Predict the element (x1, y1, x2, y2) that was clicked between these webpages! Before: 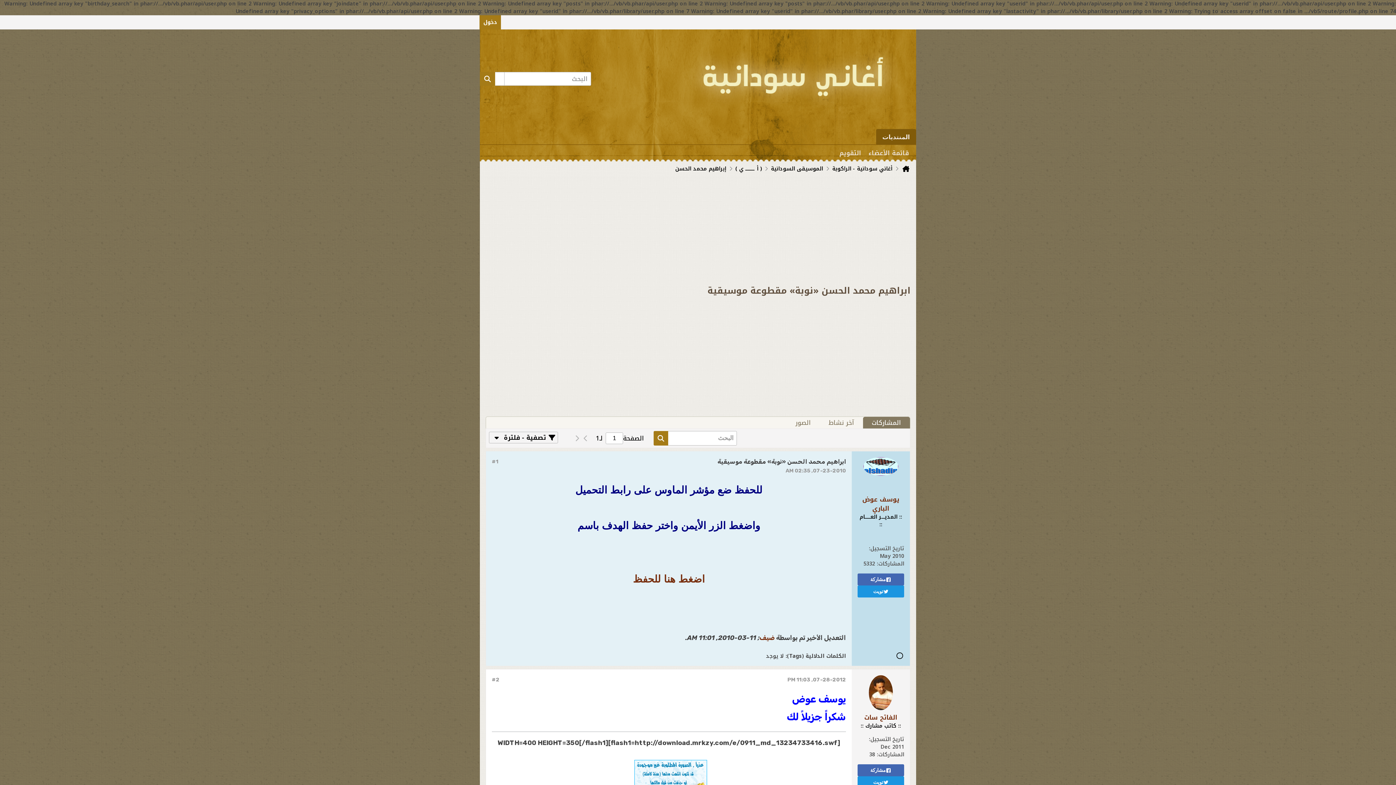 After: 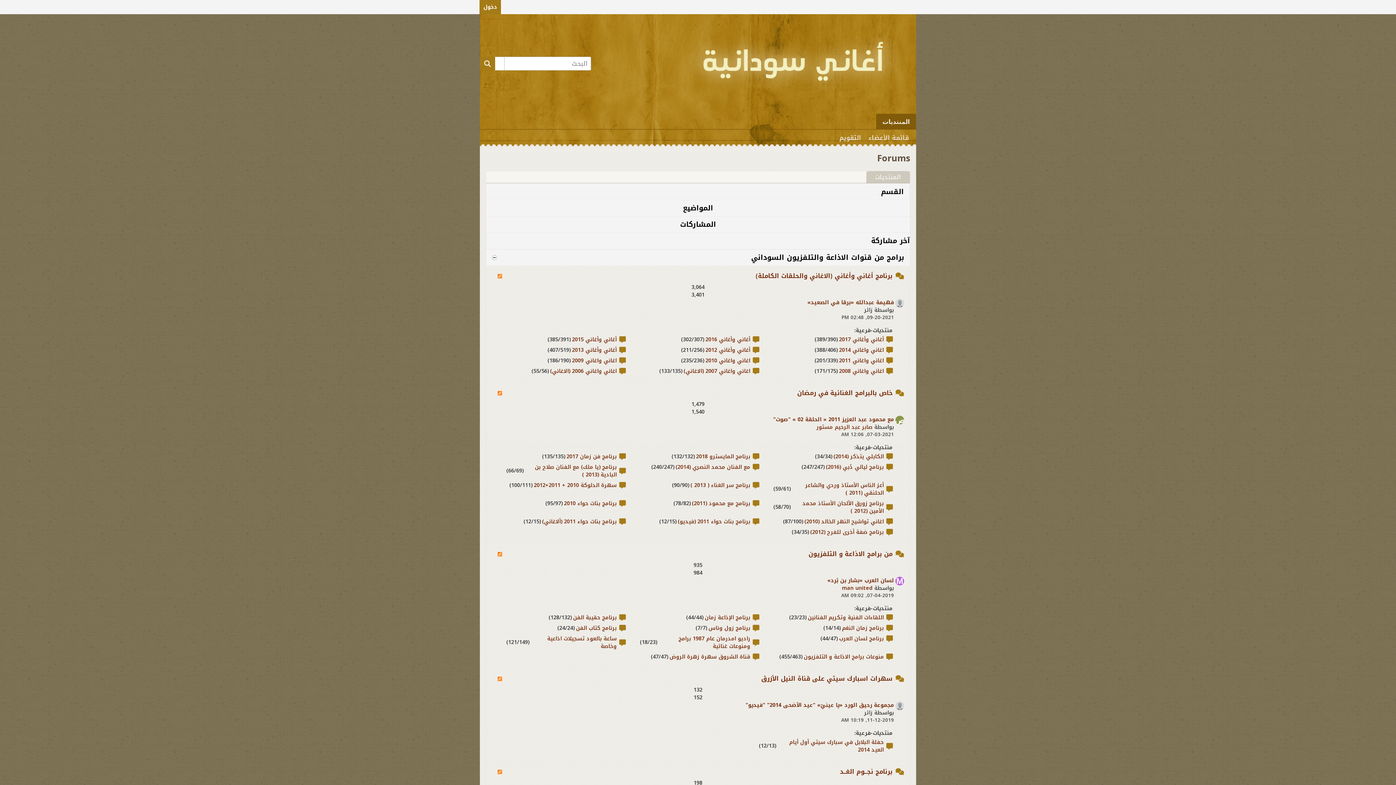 Action: bbox: (901, 164, 910, 173)